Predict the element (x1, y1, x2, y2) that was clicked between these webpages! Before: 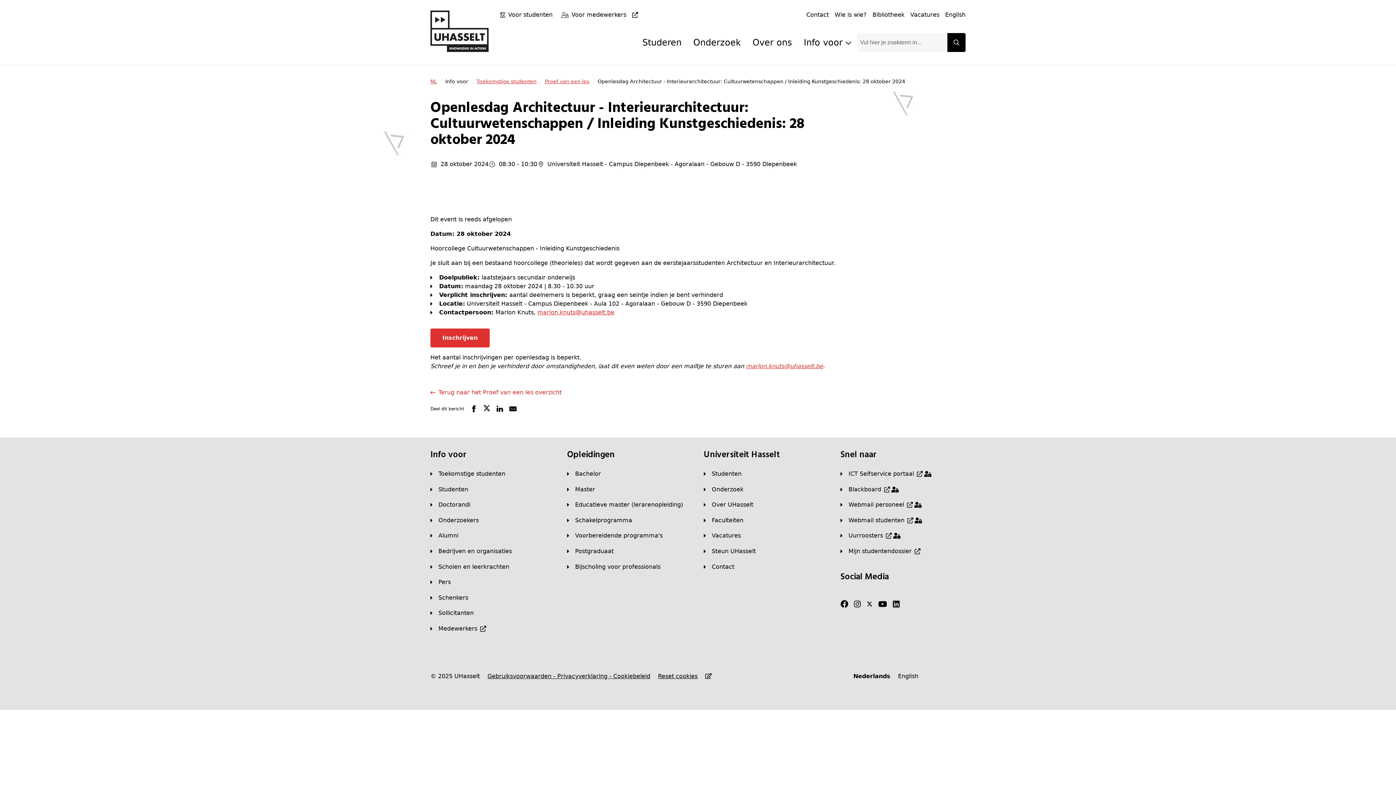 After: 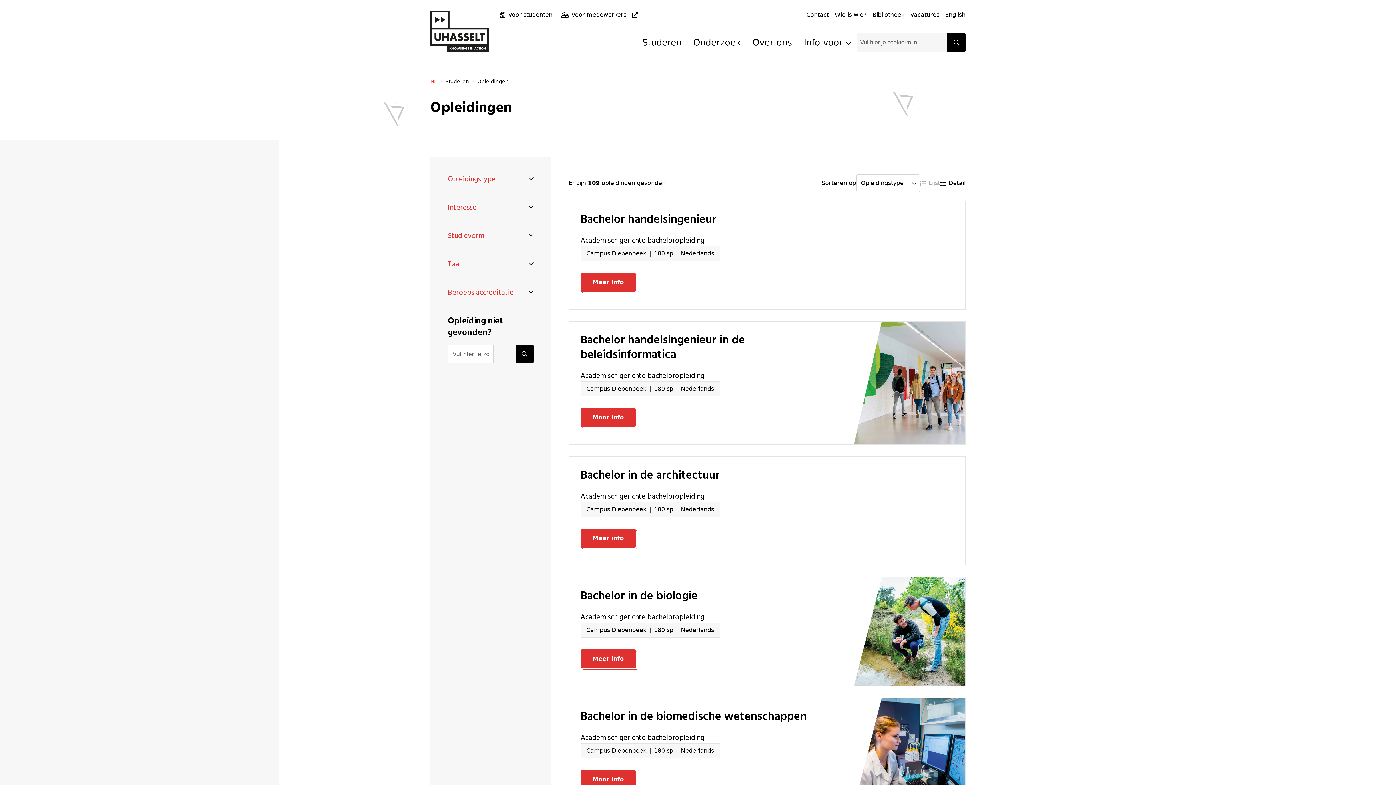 Action: label: Schakelprogramma bbox: (567, 516, 632, 525)